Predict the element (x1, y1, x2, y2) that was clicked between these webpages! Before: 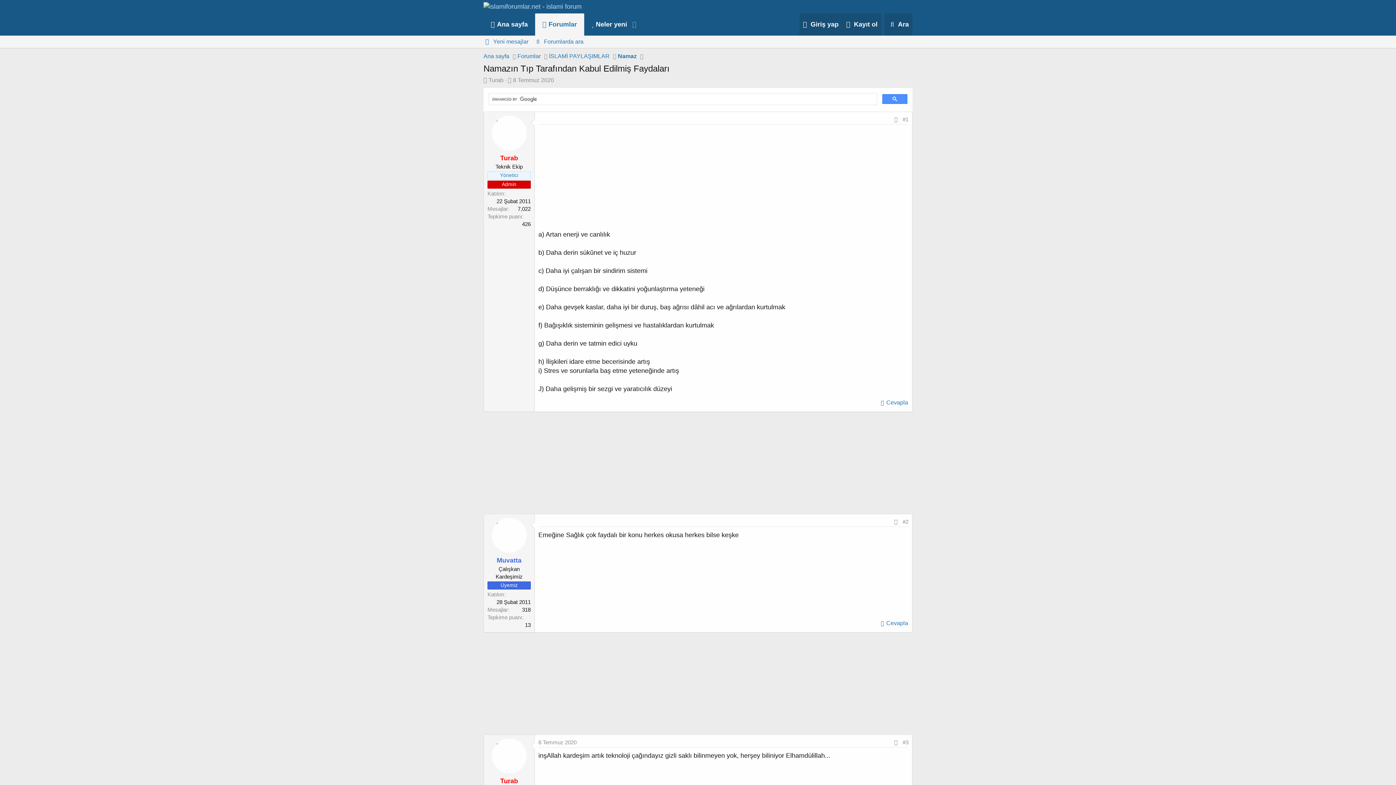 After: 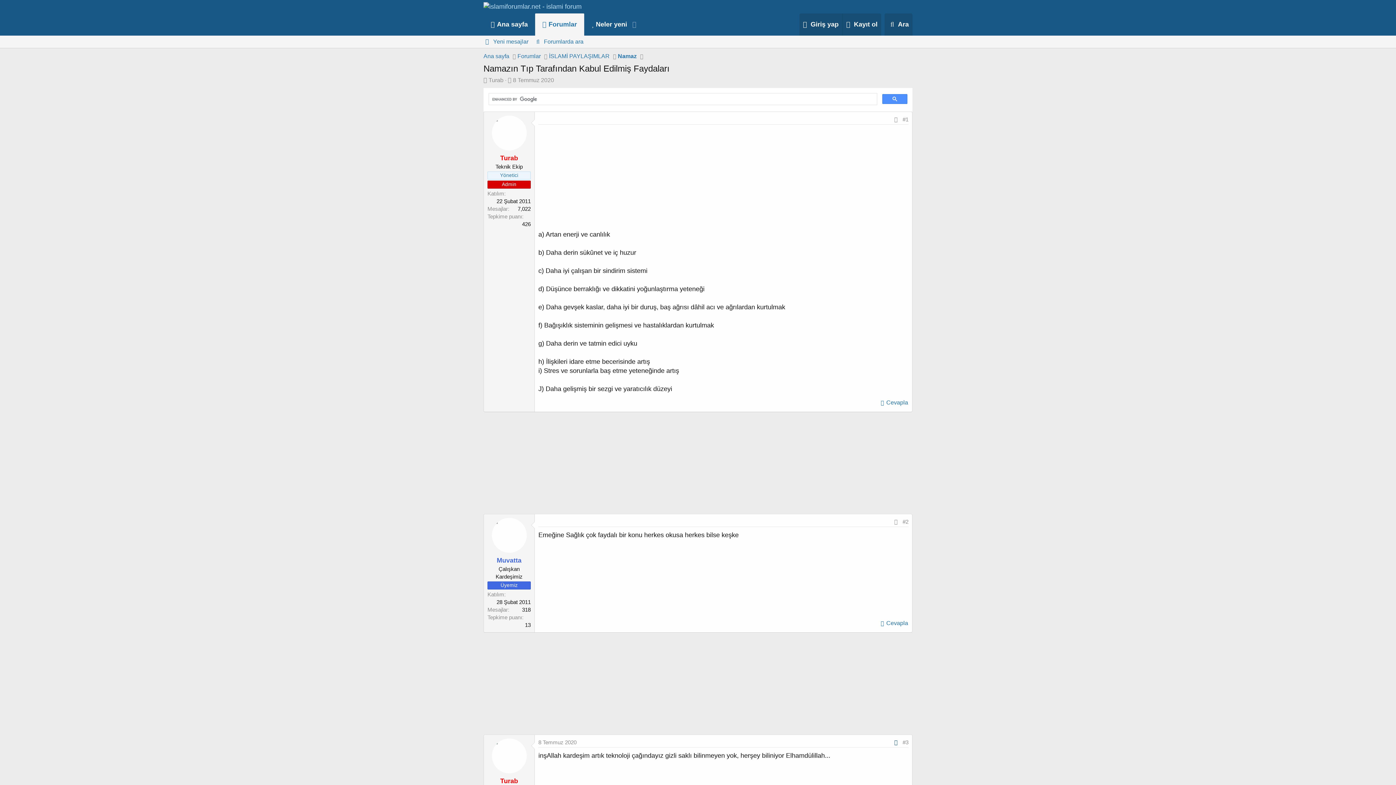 Action: bbox: (894, 739, 897, 745)